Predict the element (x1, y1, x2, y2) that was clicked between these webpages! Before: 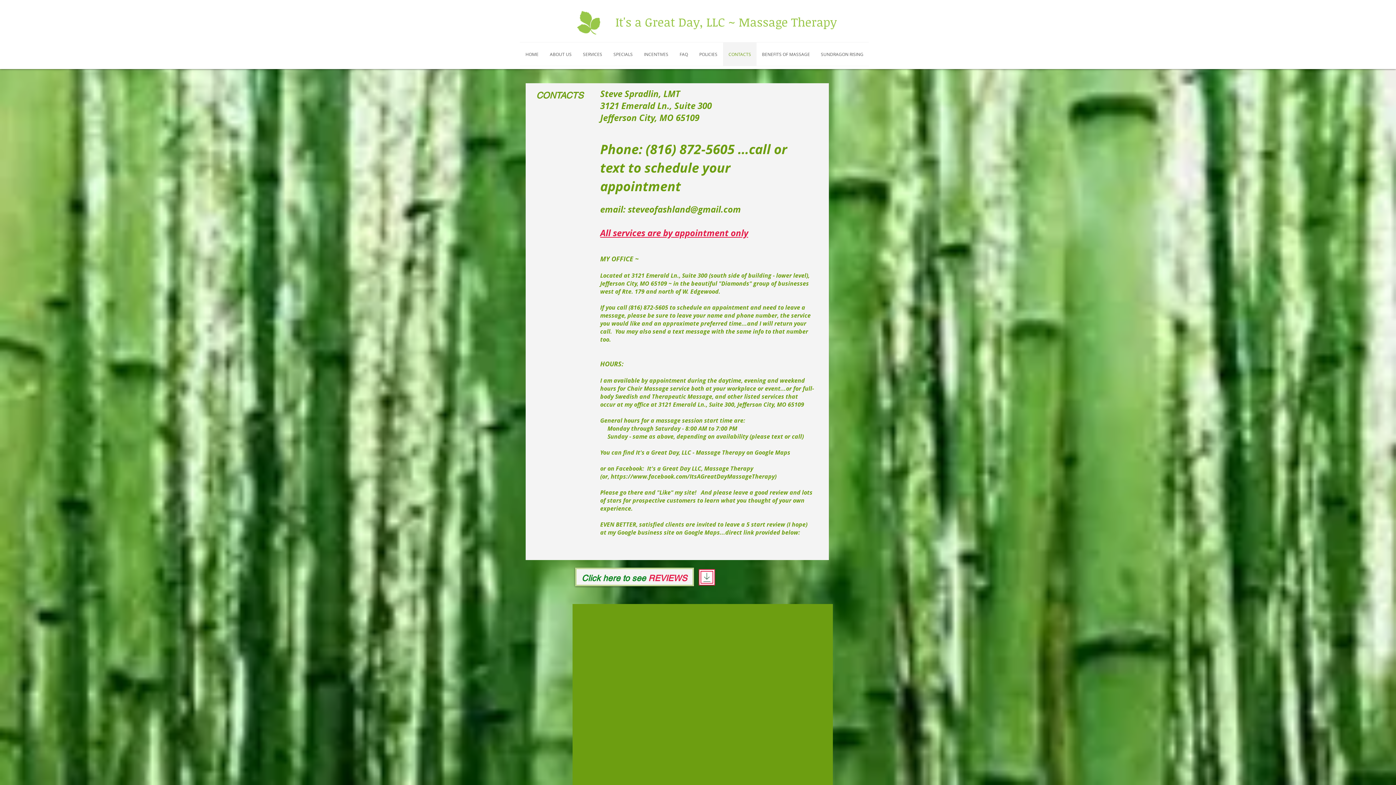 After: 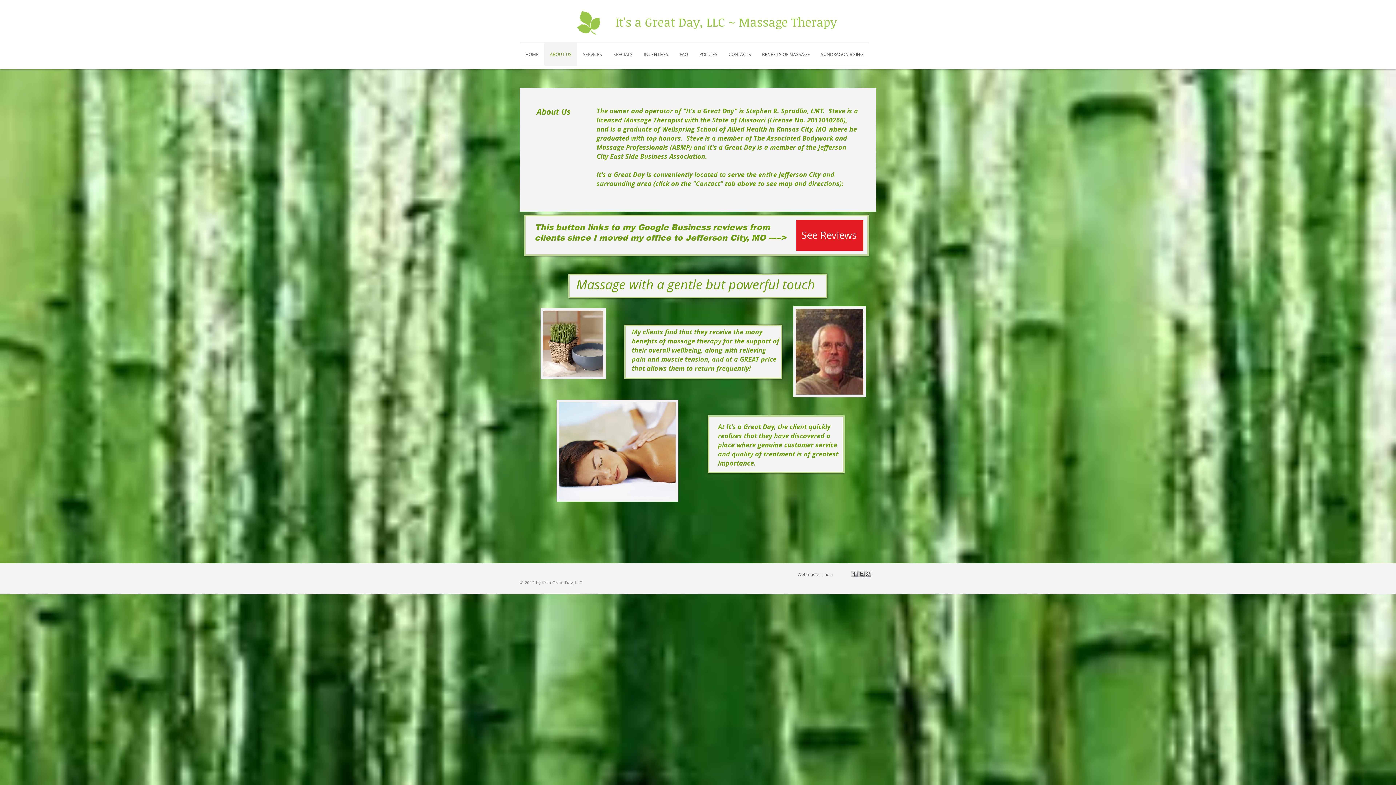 Action: bbox: (544, 42, 577, 65) label: ABOUT US